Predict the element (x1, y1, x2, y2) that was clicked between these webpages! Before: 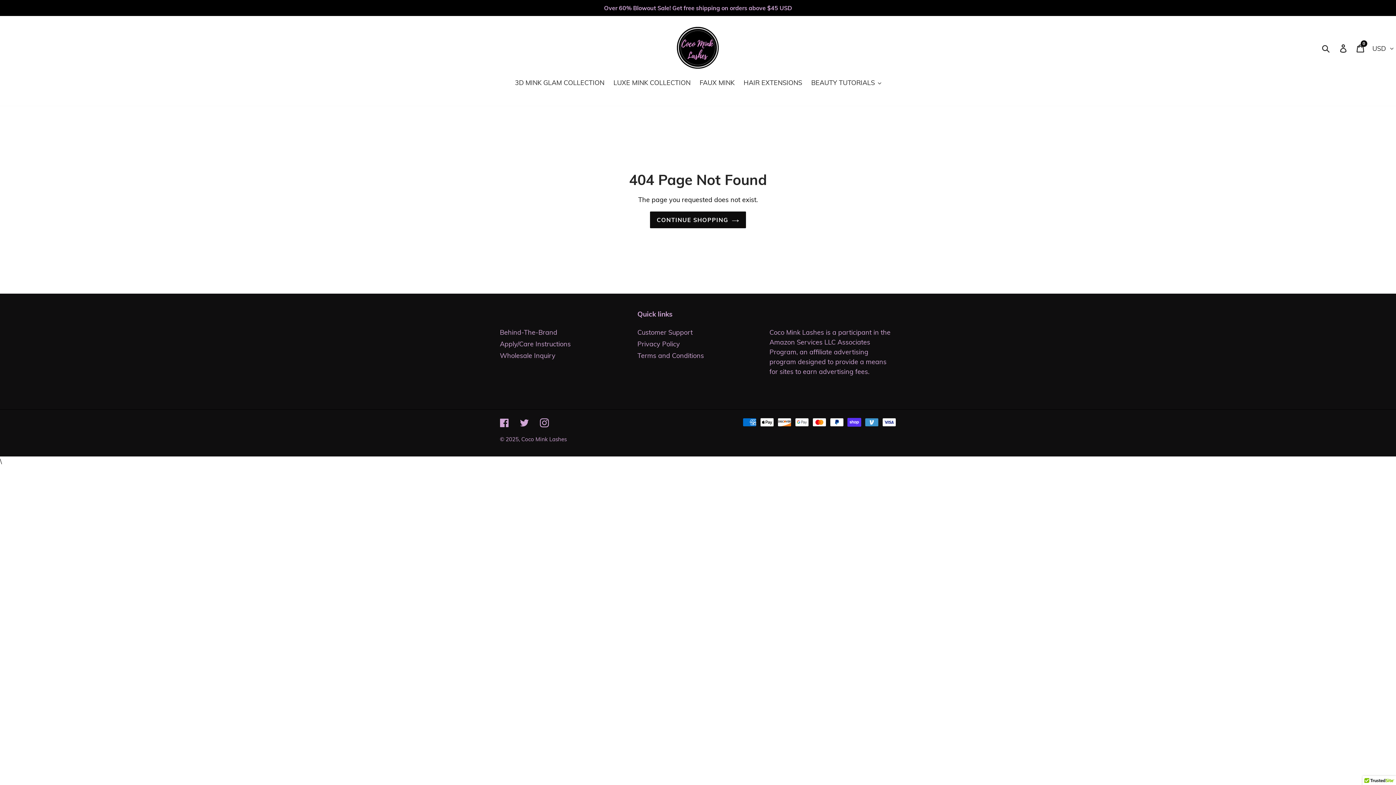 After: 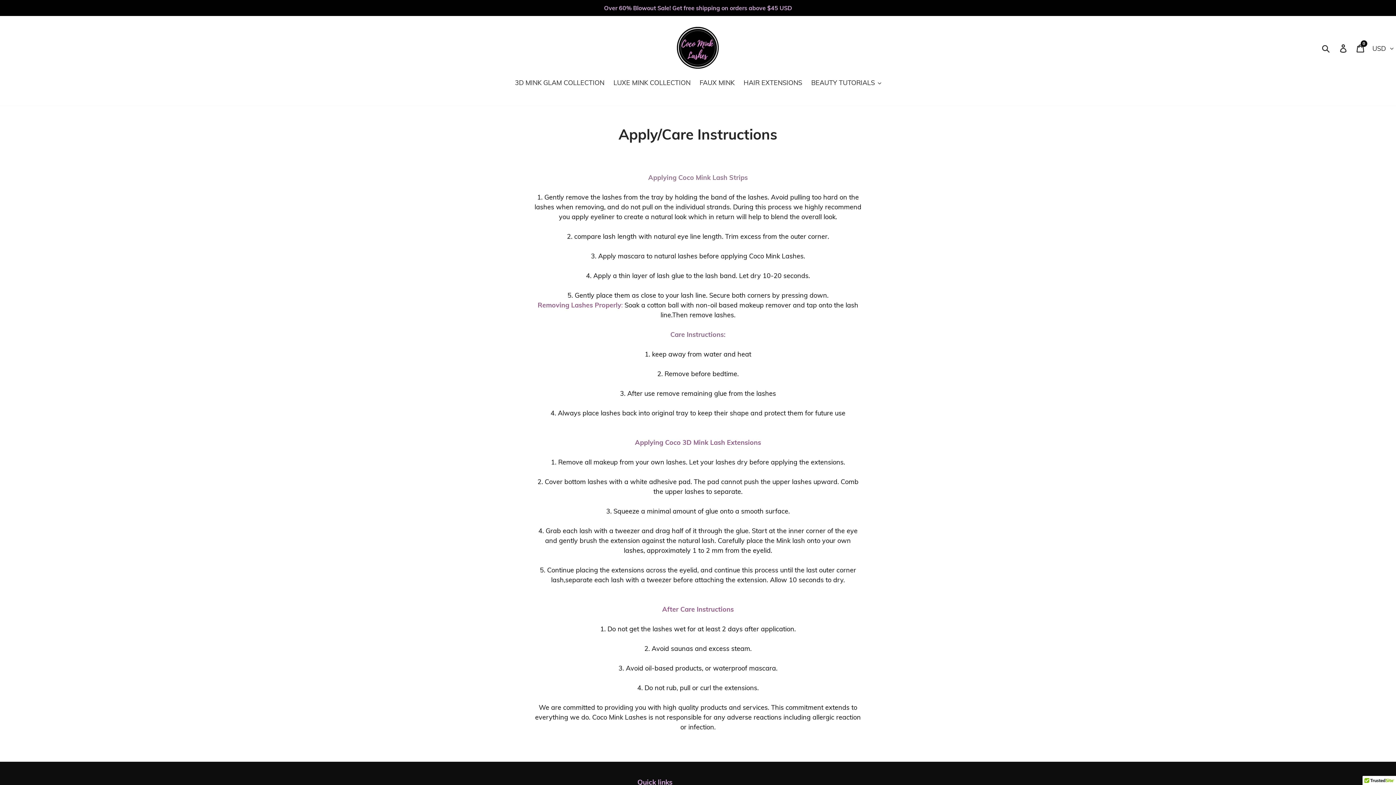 Action: bbox: (500, 339, 570, 348) label: Apply/Care Instructions